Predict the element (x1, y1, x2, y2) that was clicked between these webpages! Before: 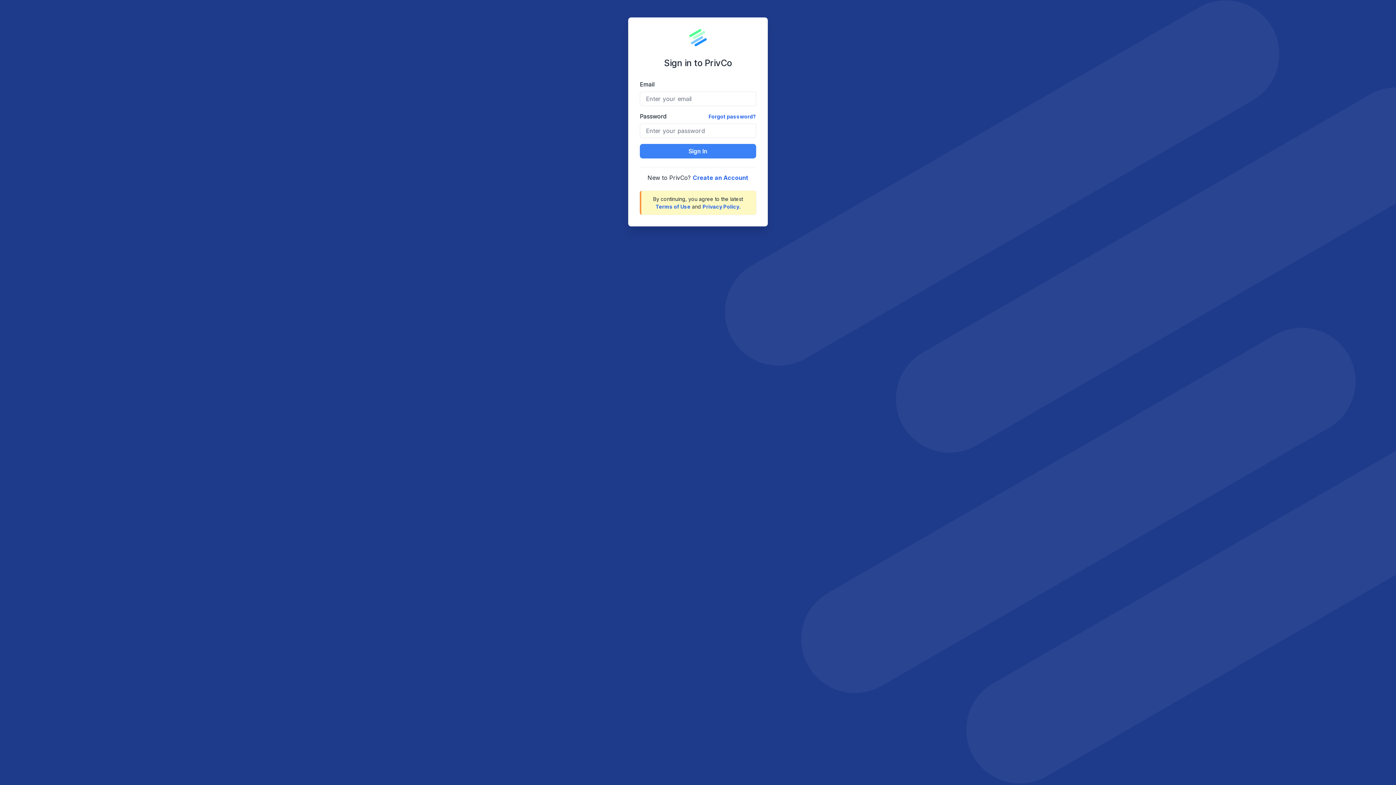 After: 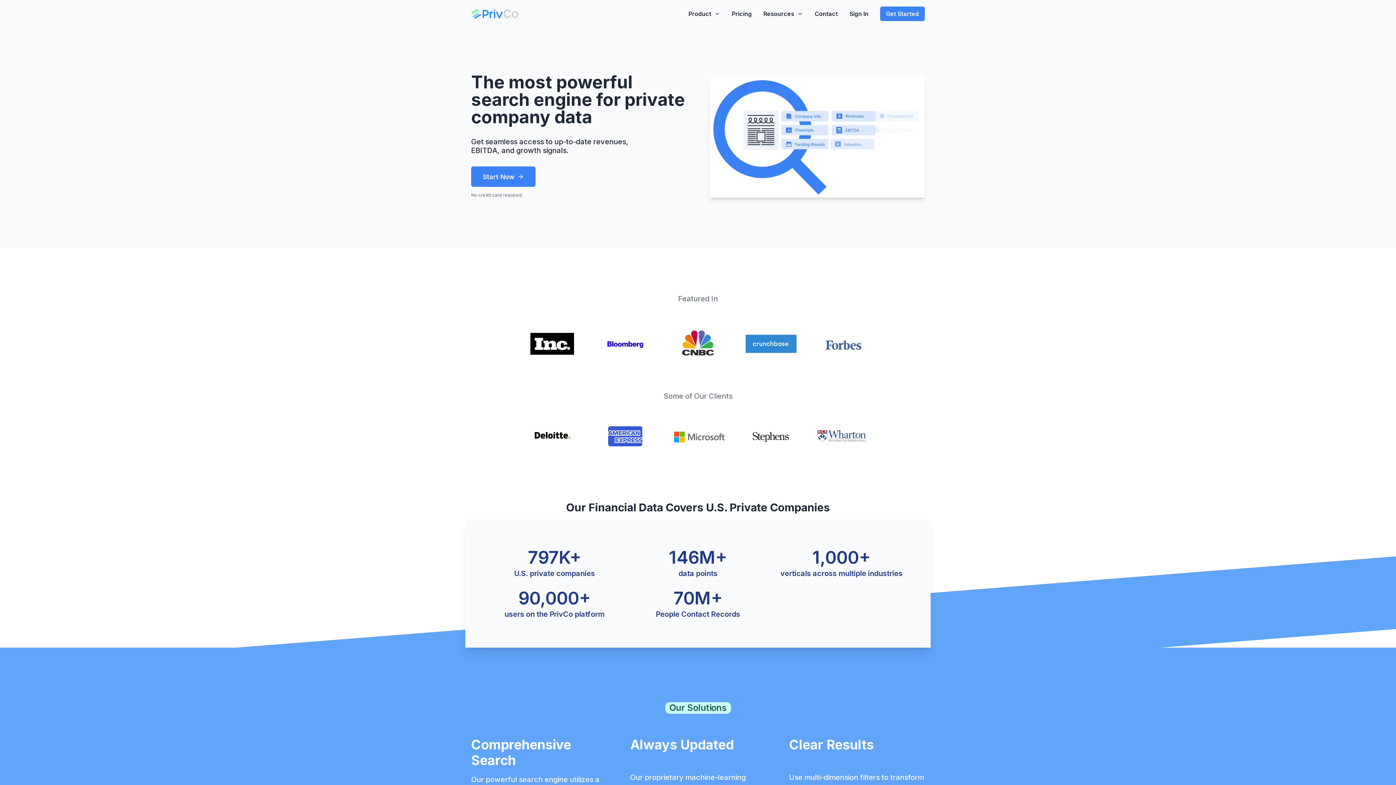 Action: bbox: (689, 29, 706, 46) label: PrivCo Home